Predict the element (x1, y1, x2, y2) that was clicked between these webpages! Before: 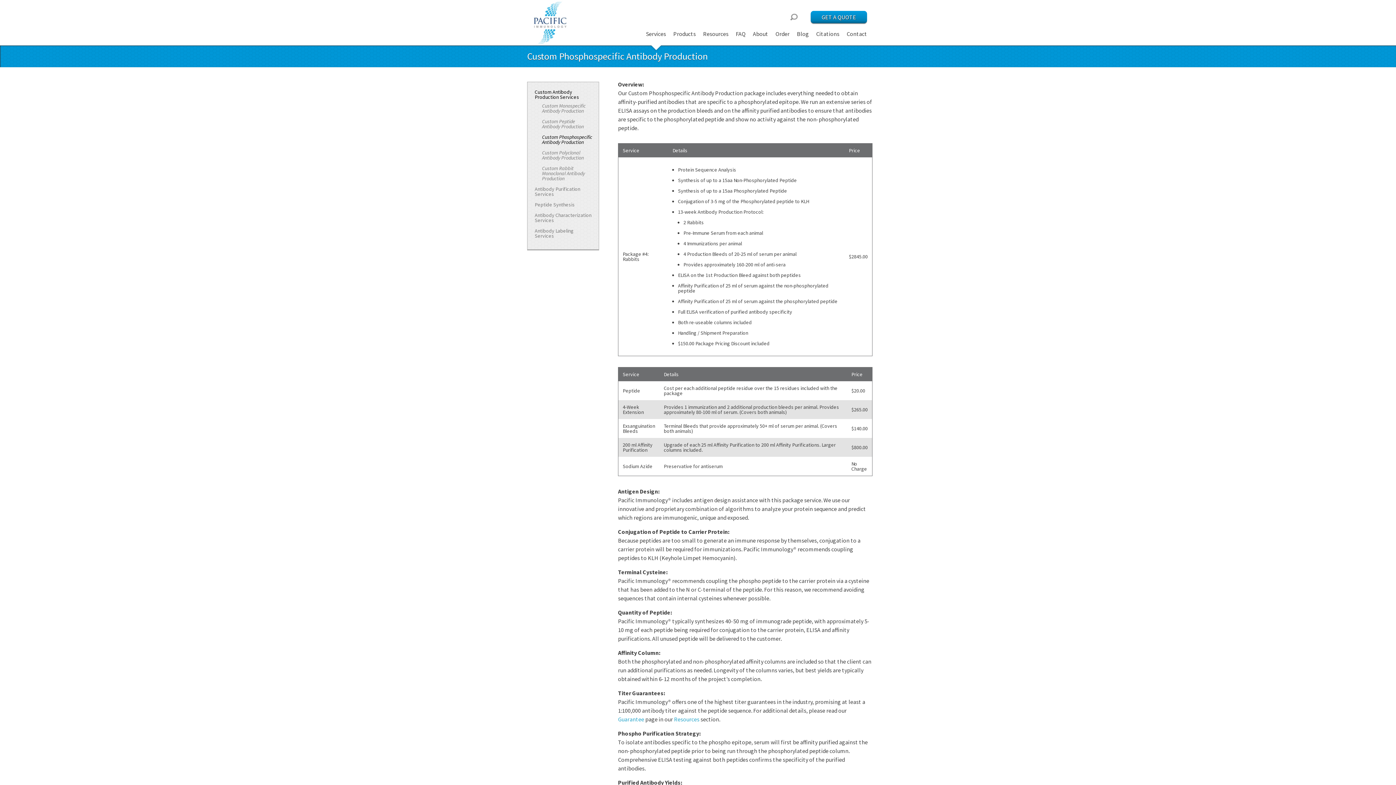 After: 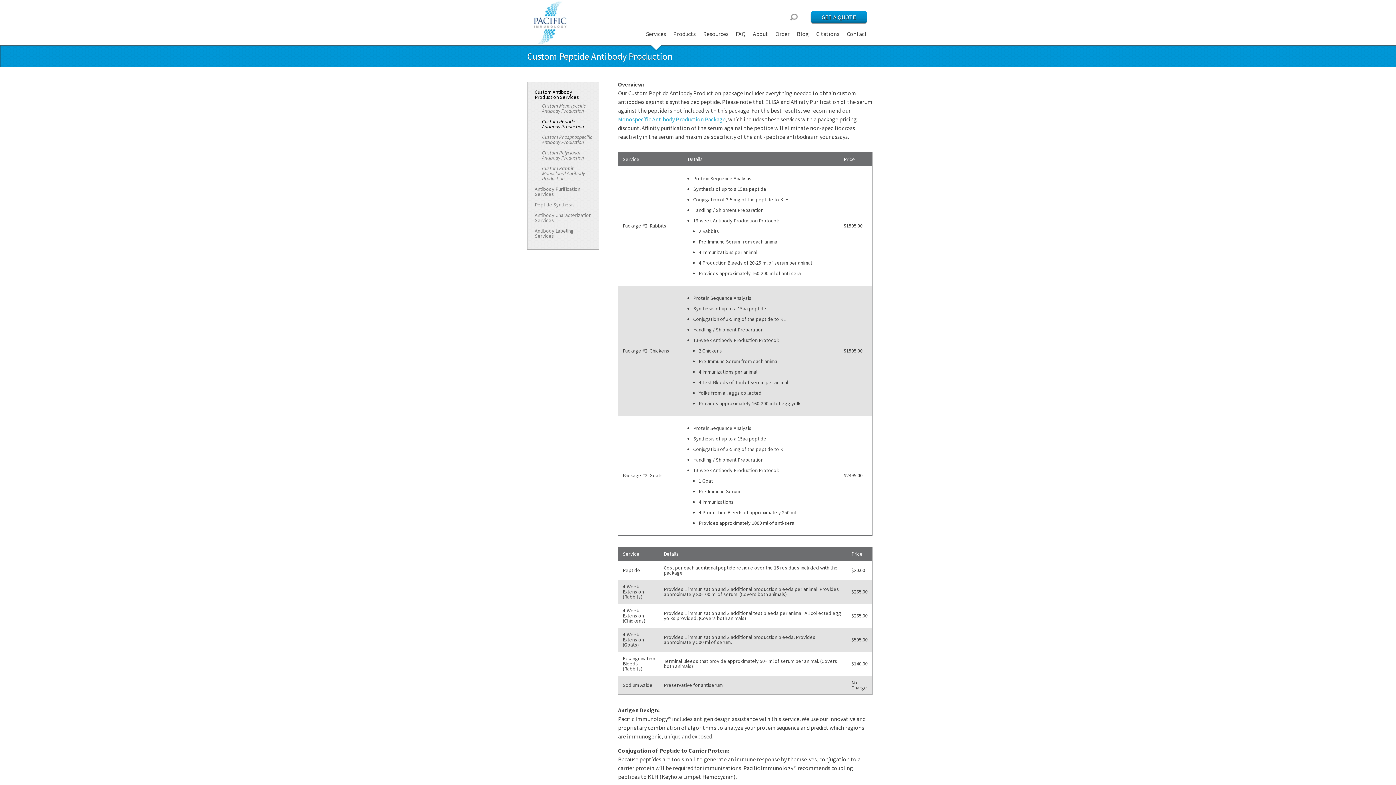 Action: label: Custom Peptide Antibody Production bbox: (542, 118, 584, 129)